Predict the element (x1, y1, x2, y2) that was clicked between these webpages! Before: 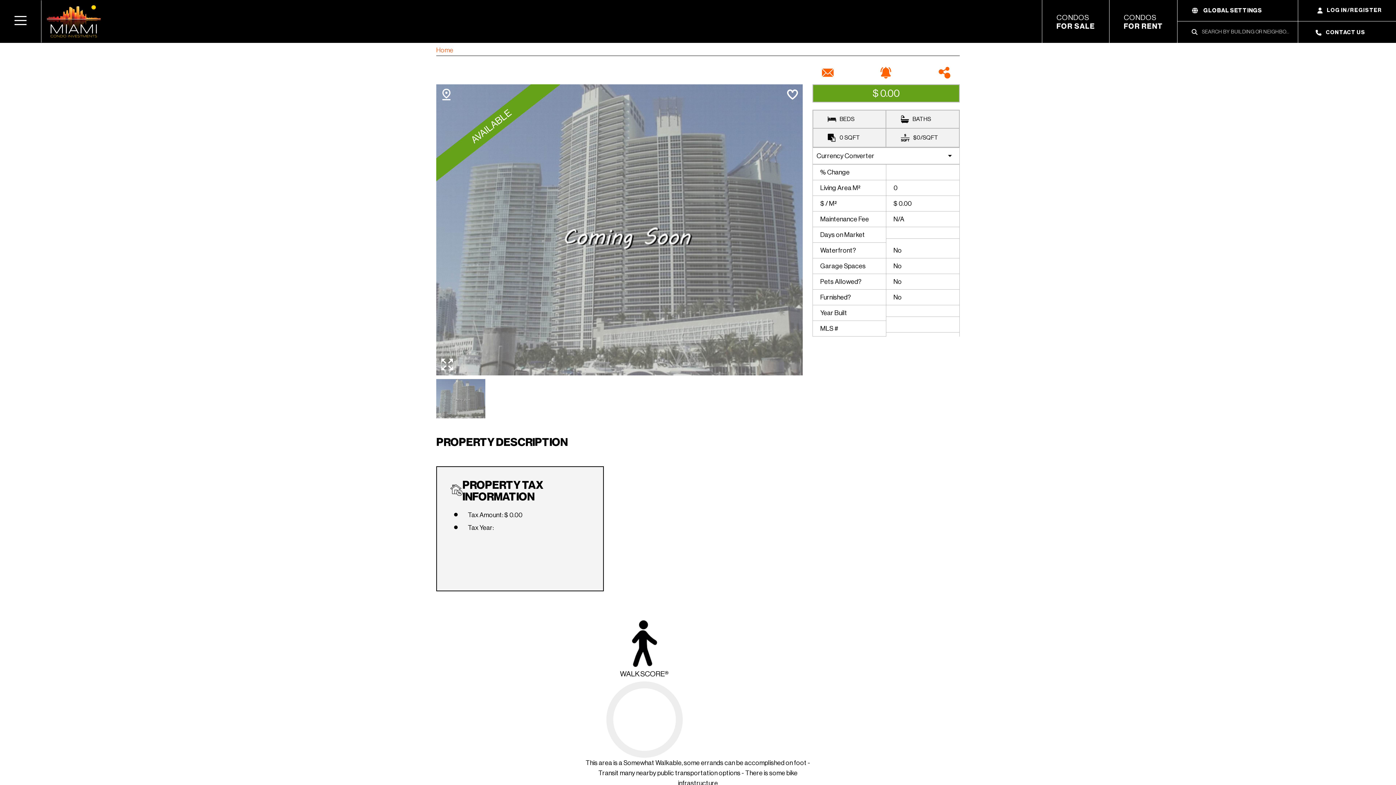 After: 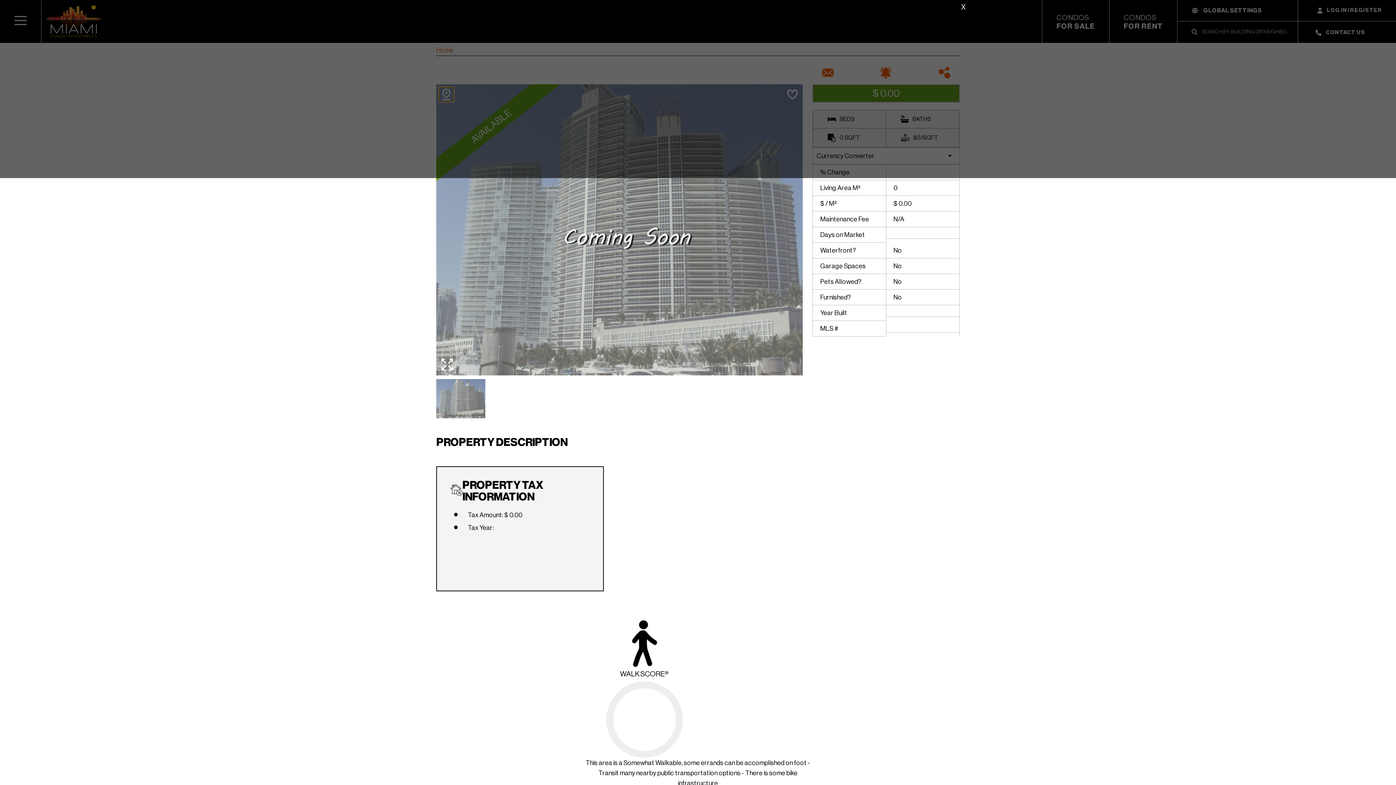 Action: bbox: (439, 87, 453, 101)